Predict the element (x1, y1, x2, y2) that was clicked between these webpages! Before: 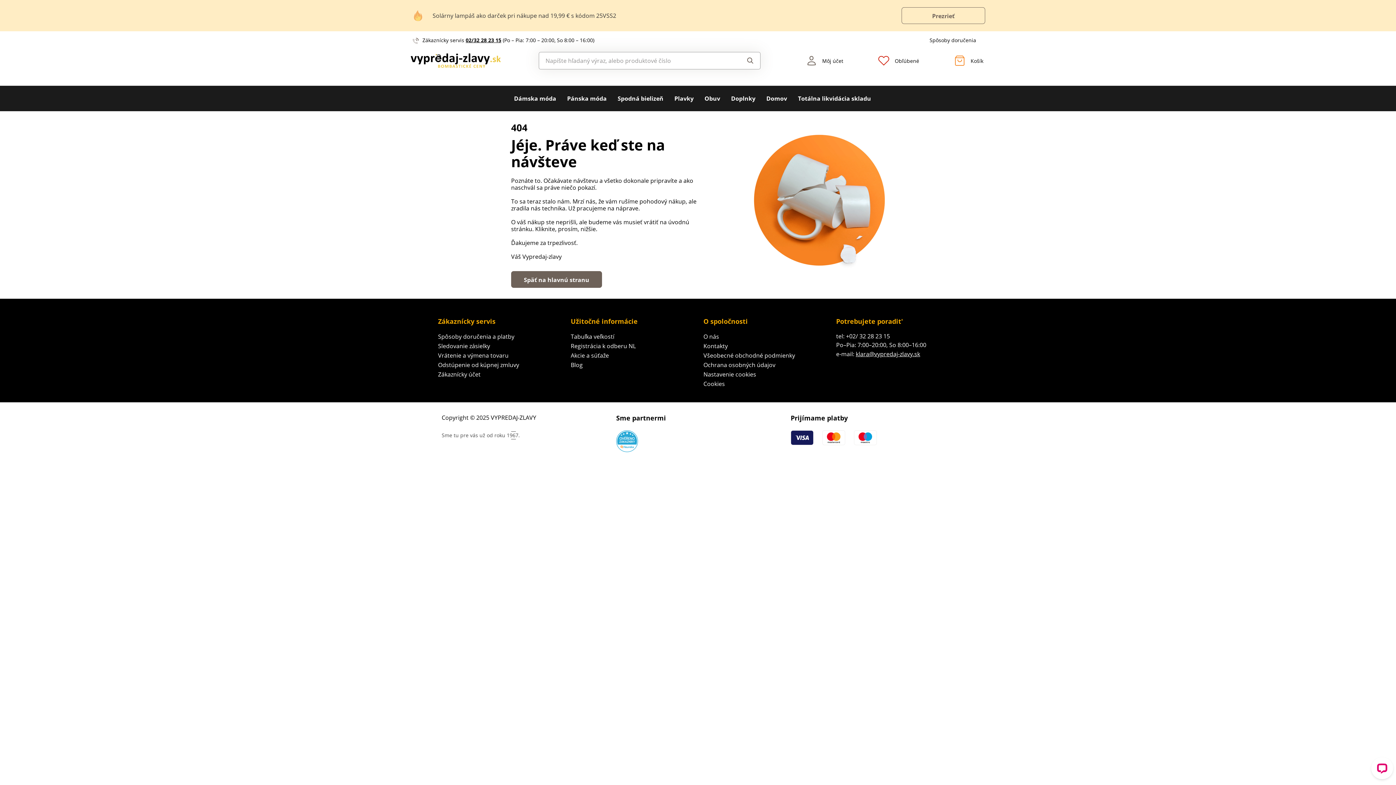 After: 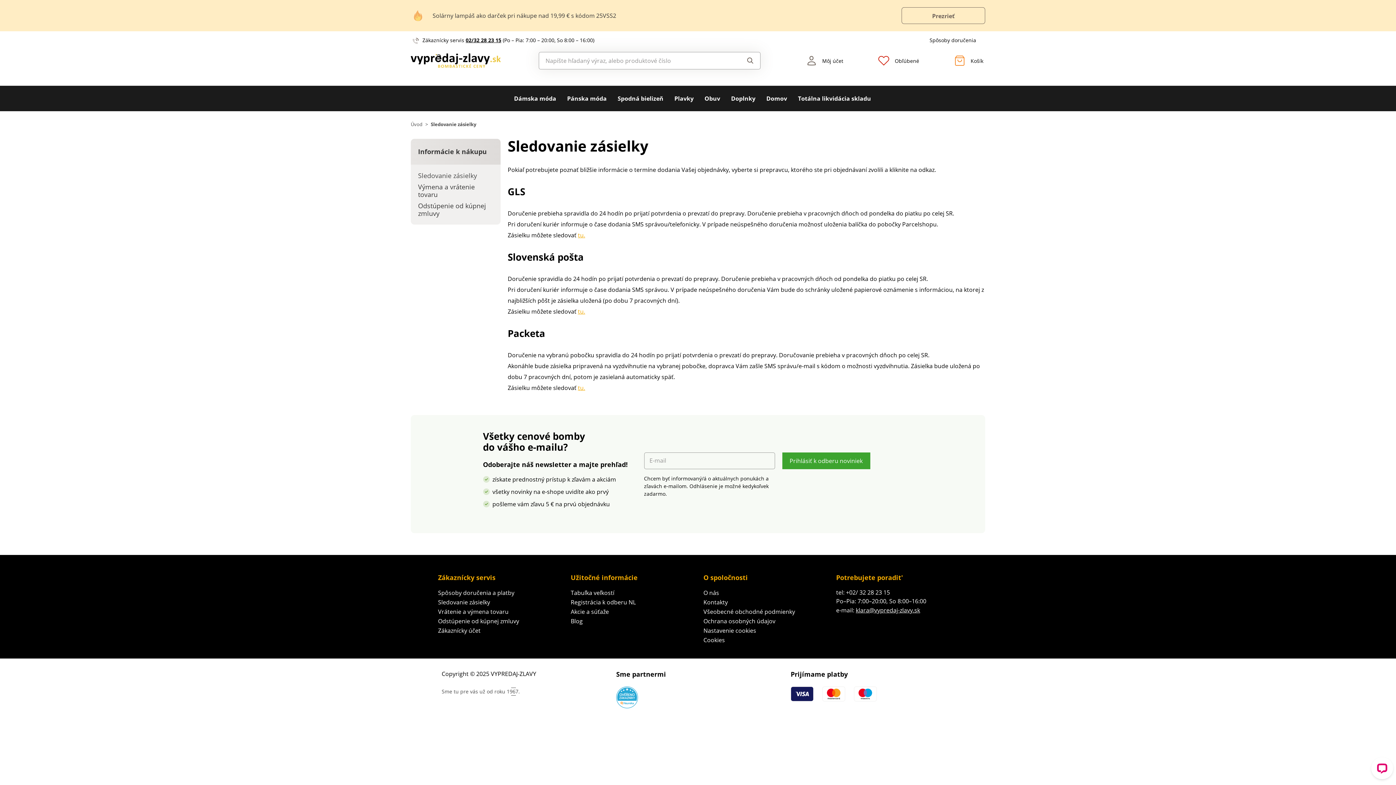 Action: bbox: (438, 342, 490, 350) label: Sledovanie zásielky